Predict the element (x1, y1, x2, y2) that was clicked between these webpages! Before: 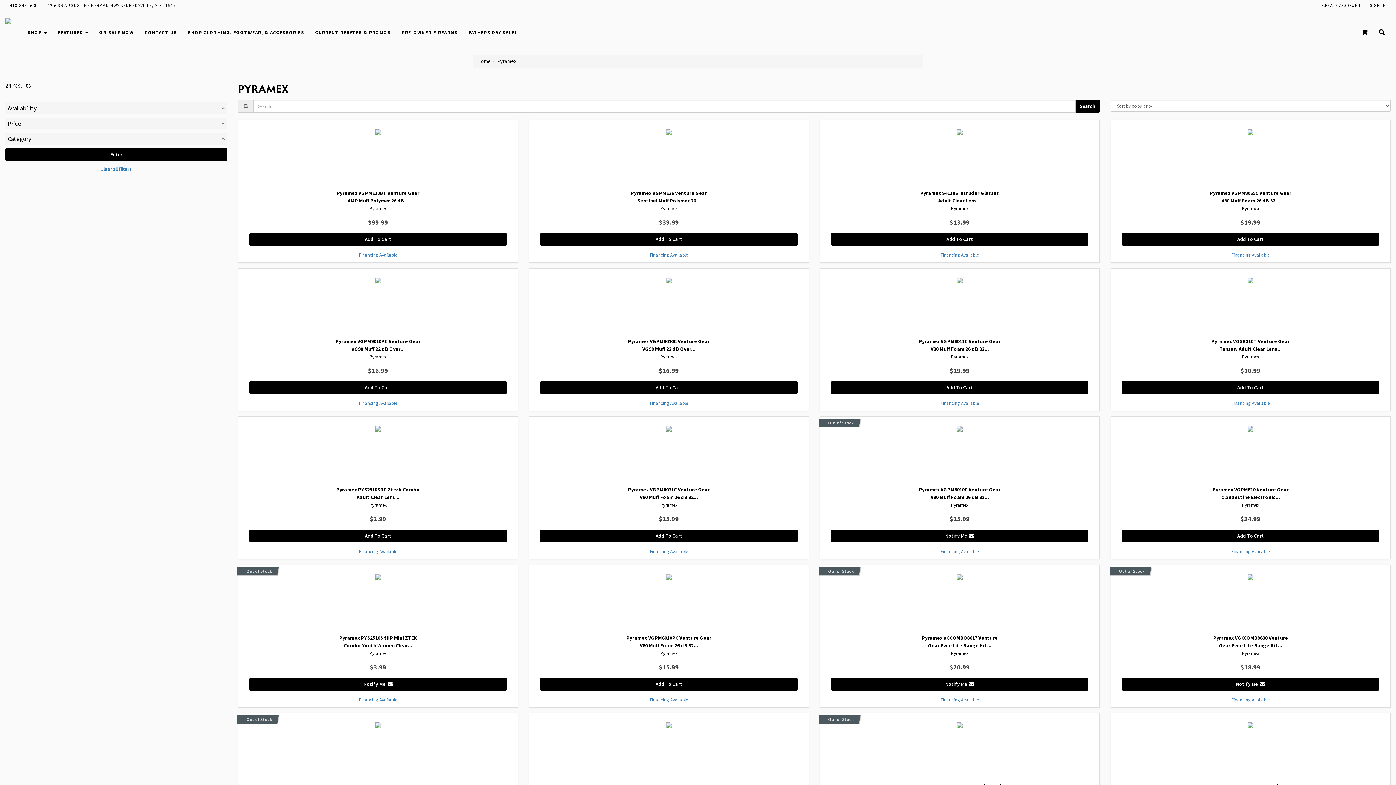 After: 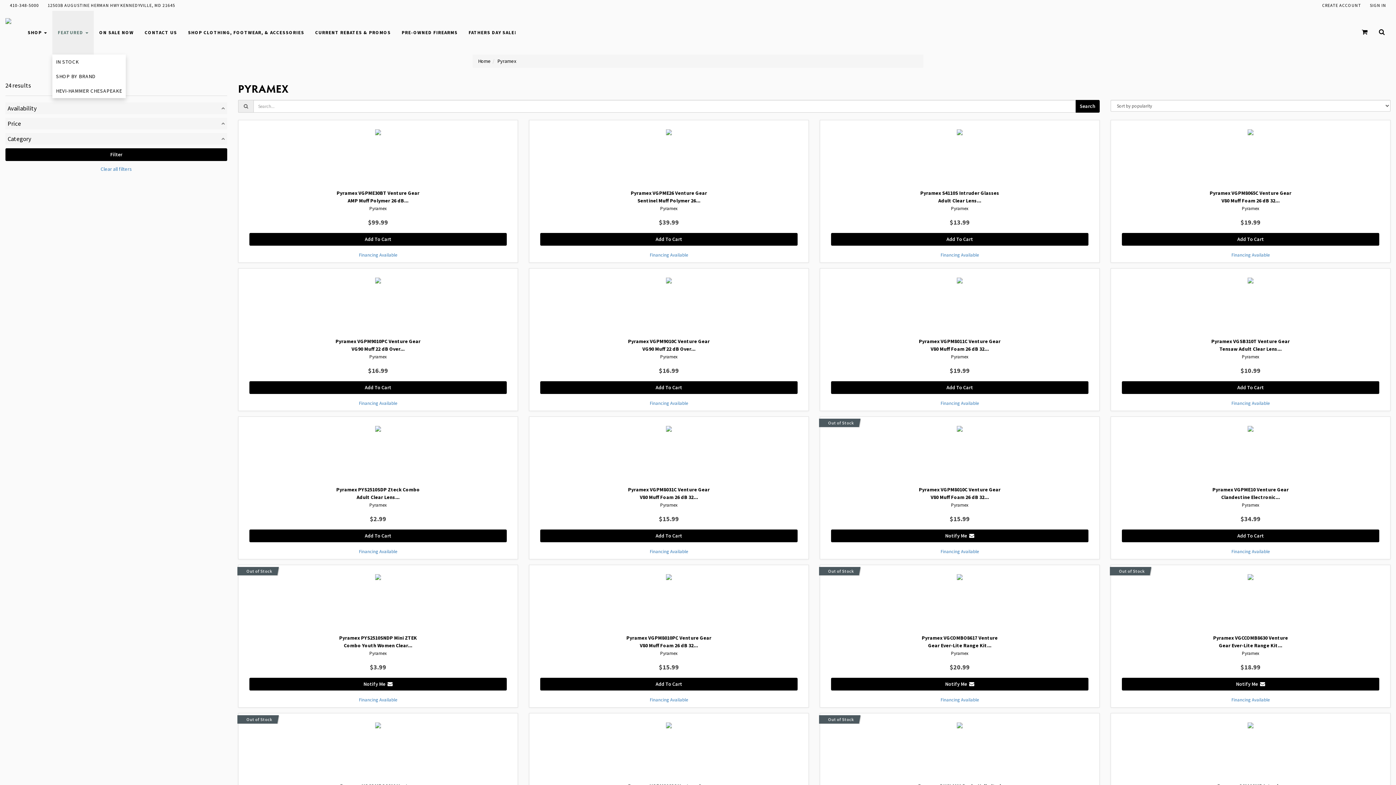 Action: label: FEATURED  bbox: (52, 10, 93, 54)